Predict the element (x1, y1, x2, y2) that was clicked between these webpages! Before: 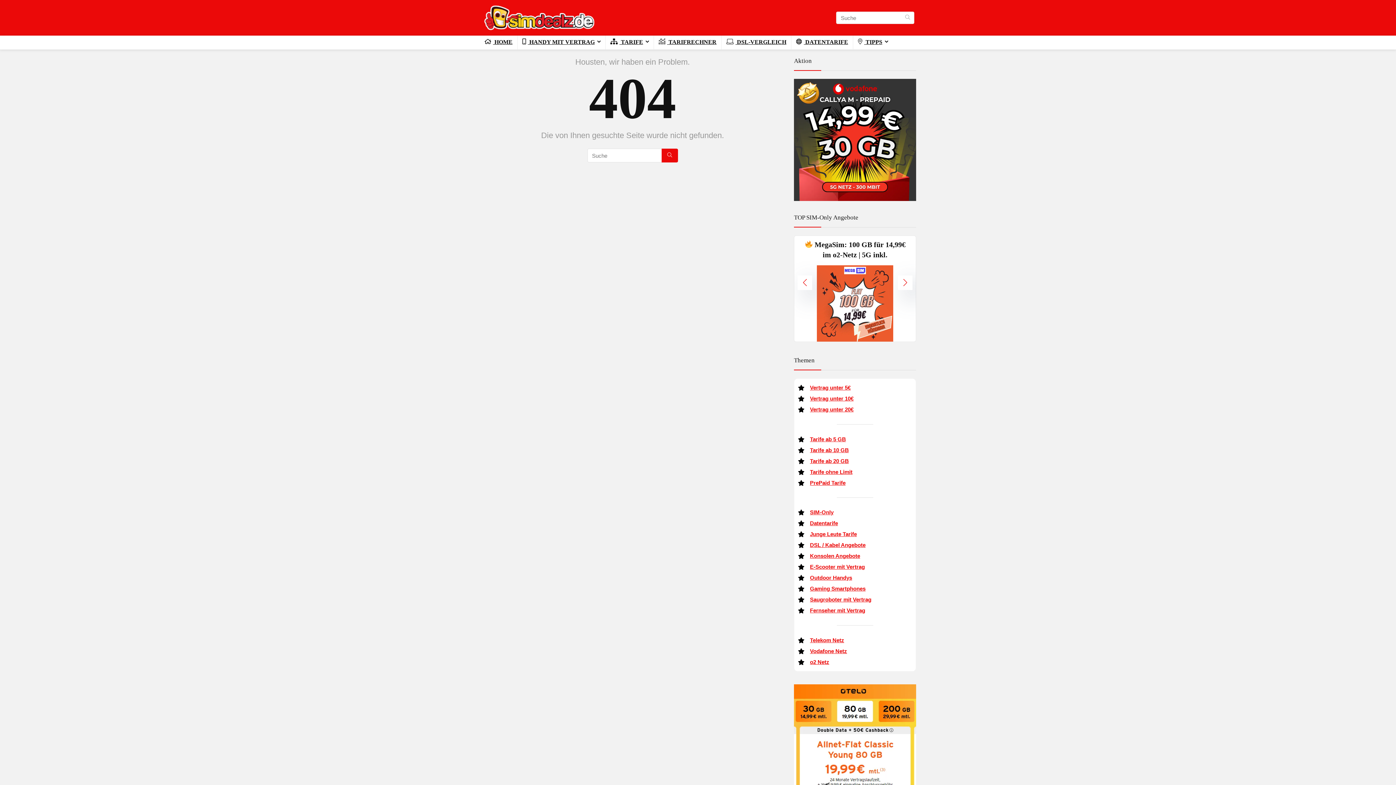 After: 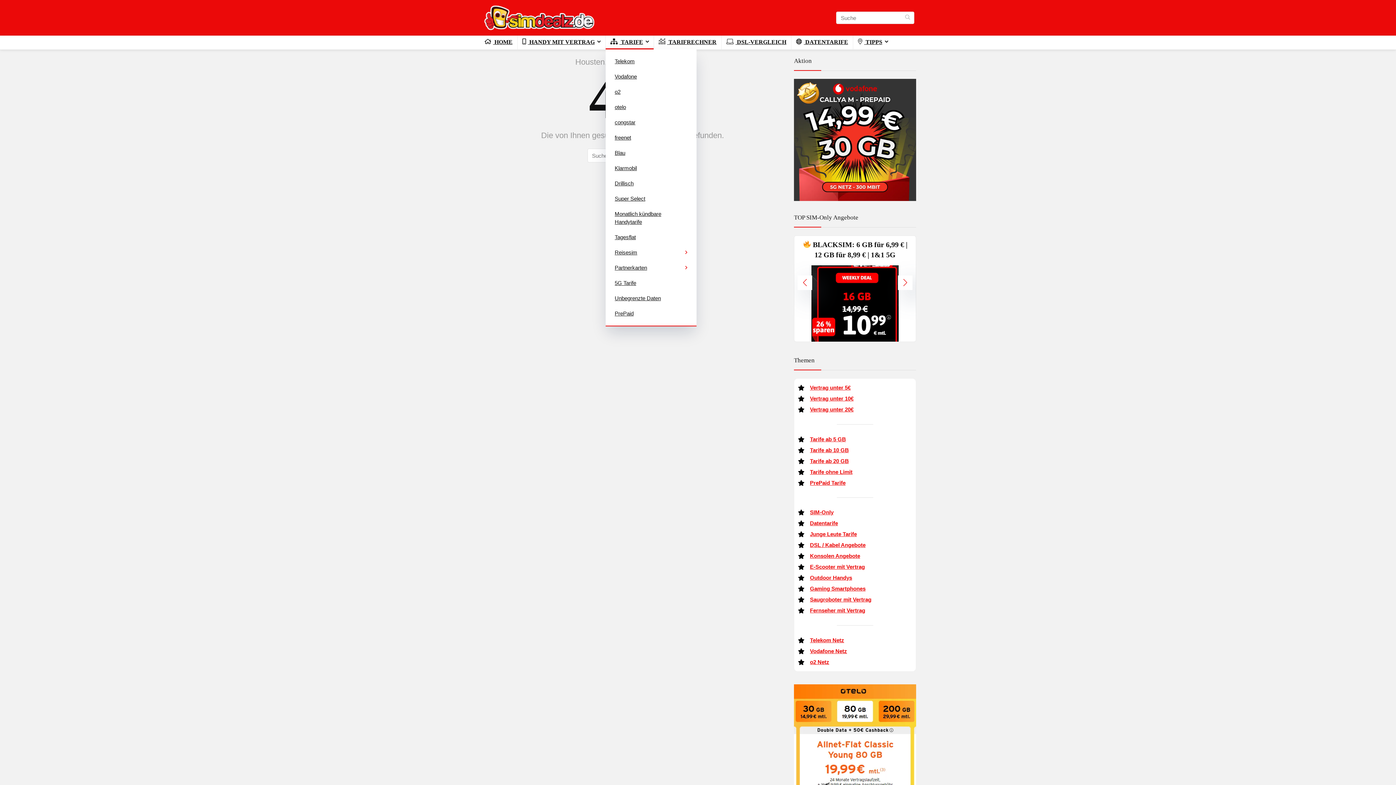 Action: label:  TARIFE bbox: (605, 35, 653, 49)